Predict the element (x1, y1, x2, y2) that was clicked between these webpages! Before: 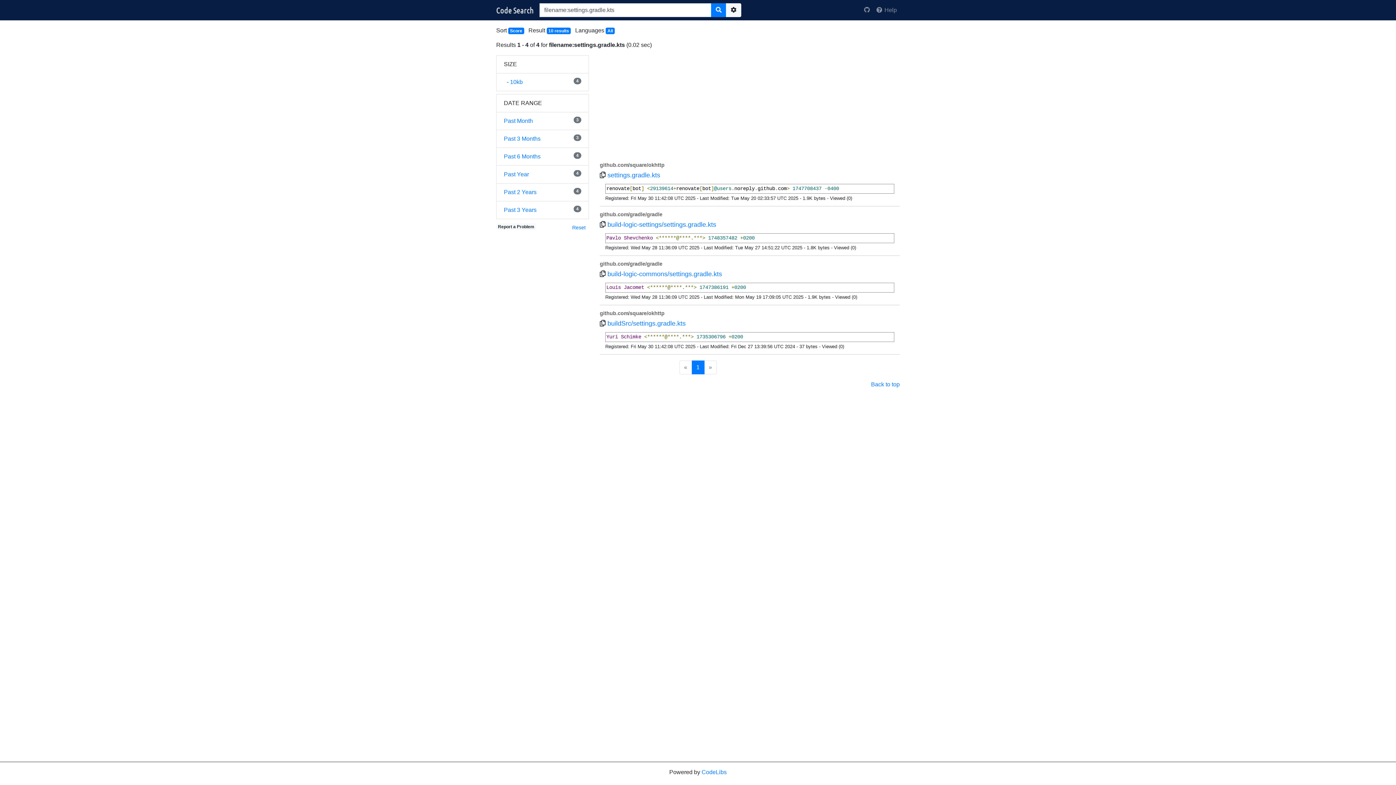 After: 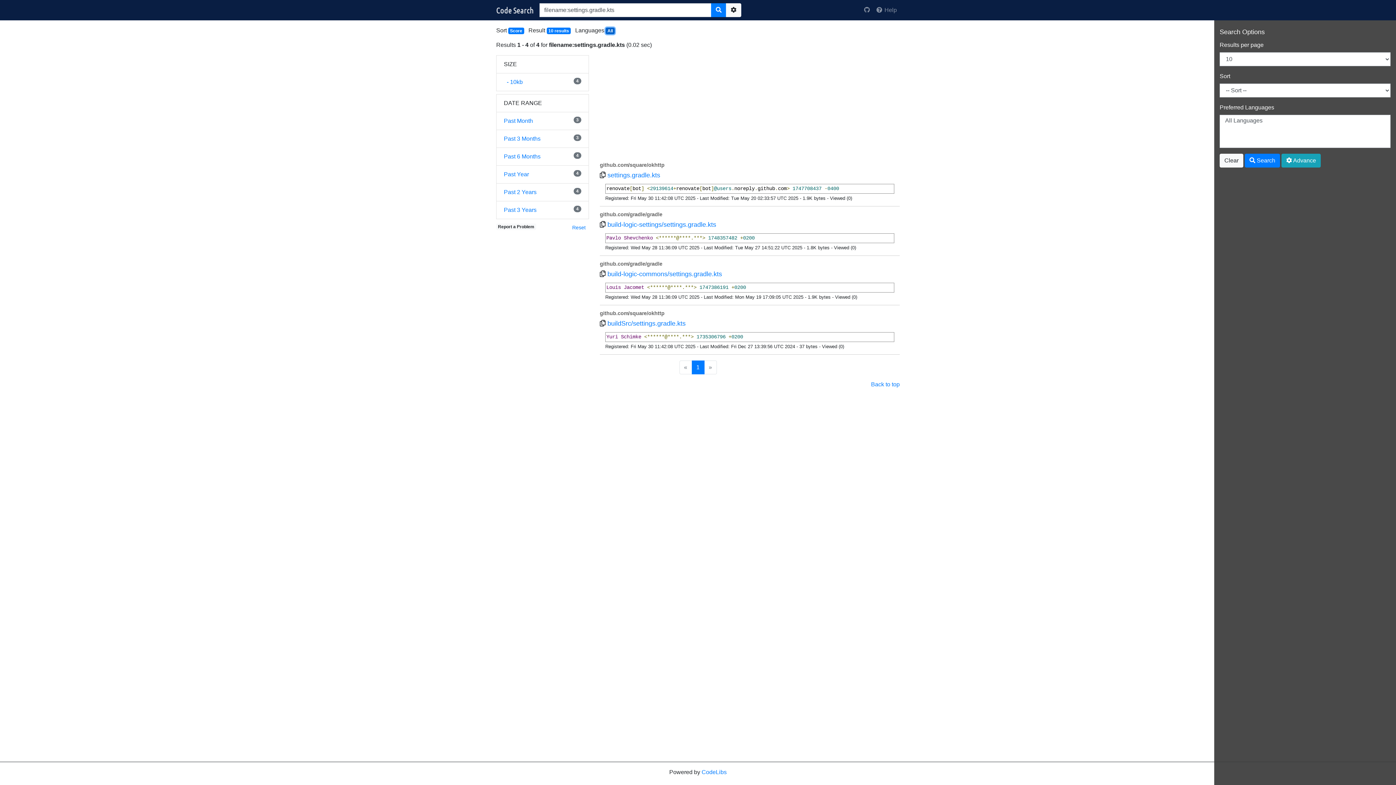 Action: label: All bbox: (605, 27, 614, 34)